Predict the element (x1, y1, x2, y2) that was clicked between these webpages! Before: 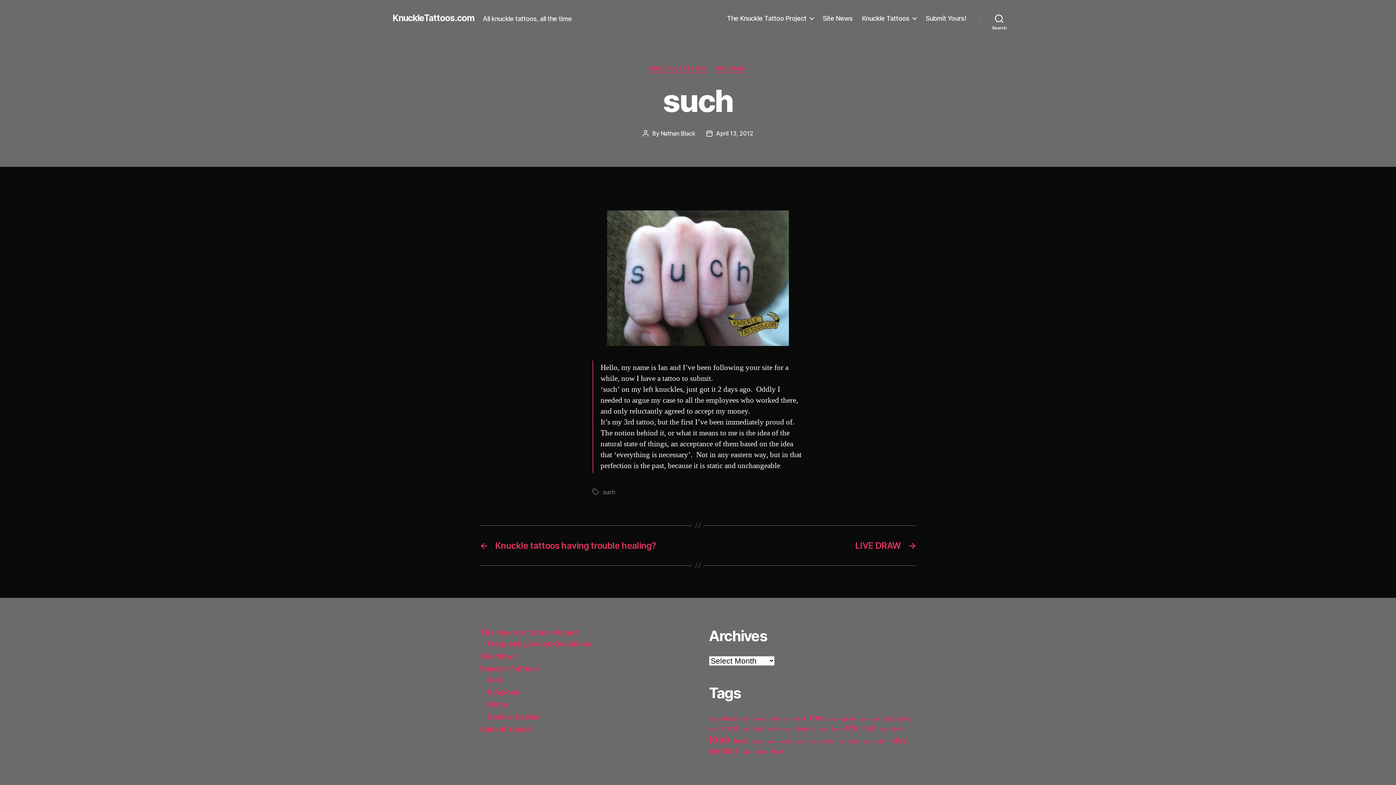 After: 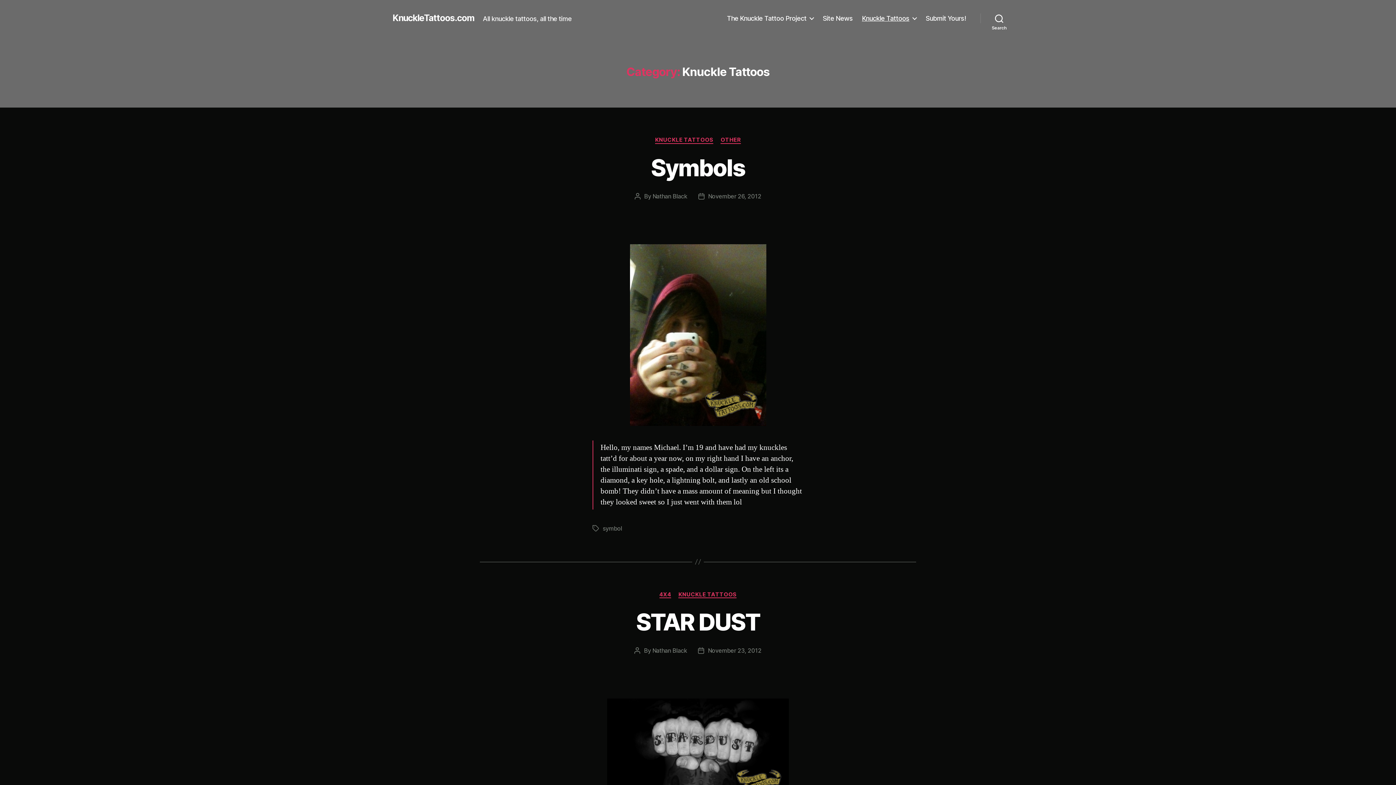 Action: bbox: (650, 65, 708, 72) label: KNUCKLE TATTOOS